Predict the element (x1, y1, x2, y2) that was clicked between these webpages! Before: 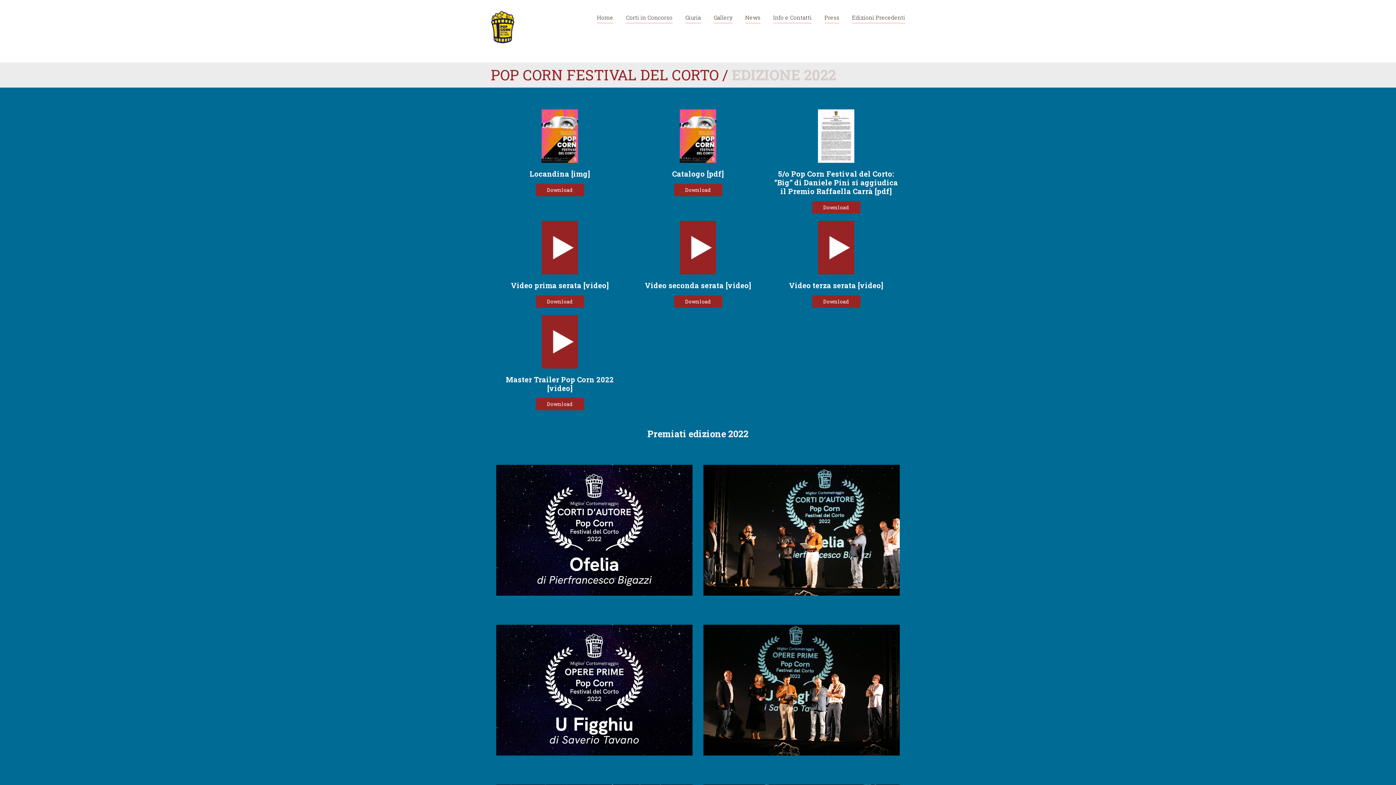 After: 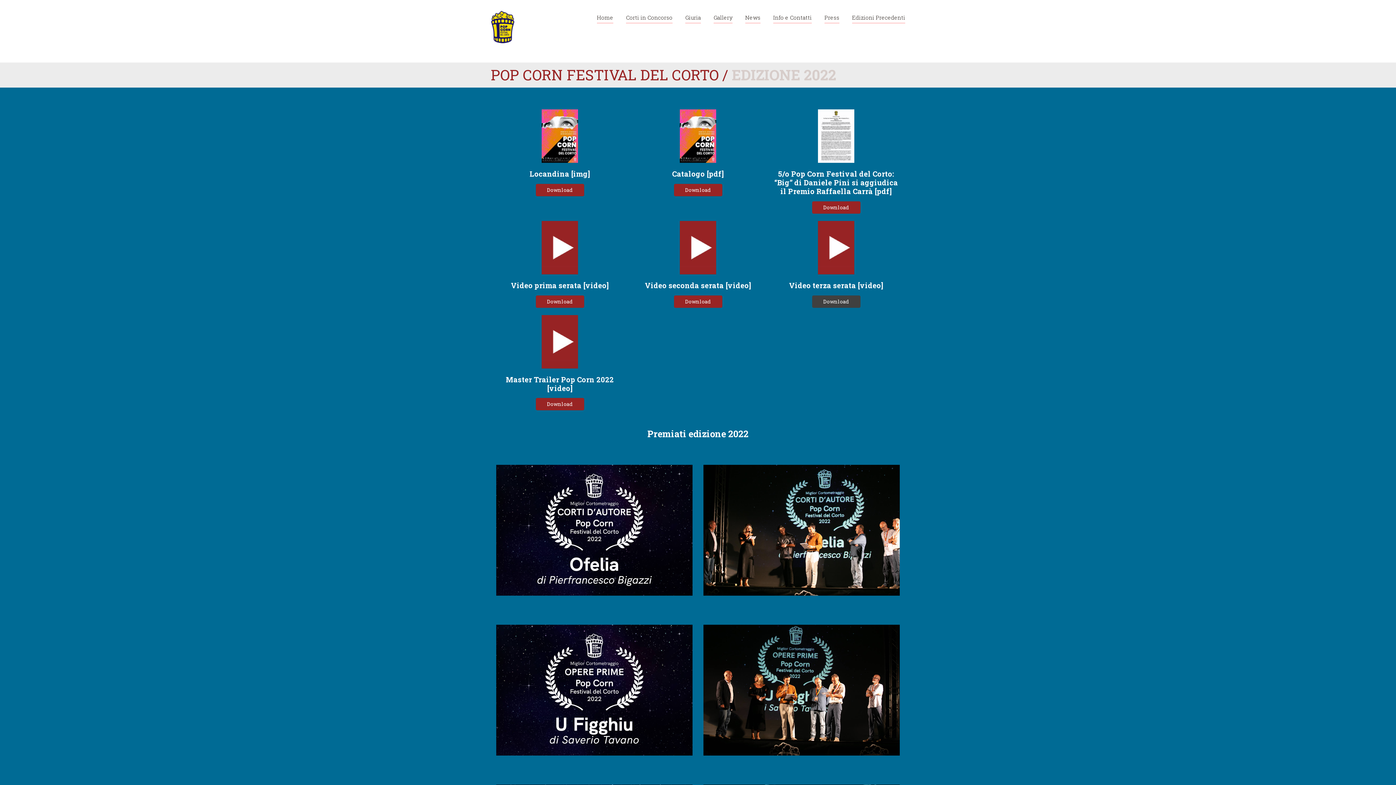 Action: bbox: (812, 295, 860, 307) label: Download